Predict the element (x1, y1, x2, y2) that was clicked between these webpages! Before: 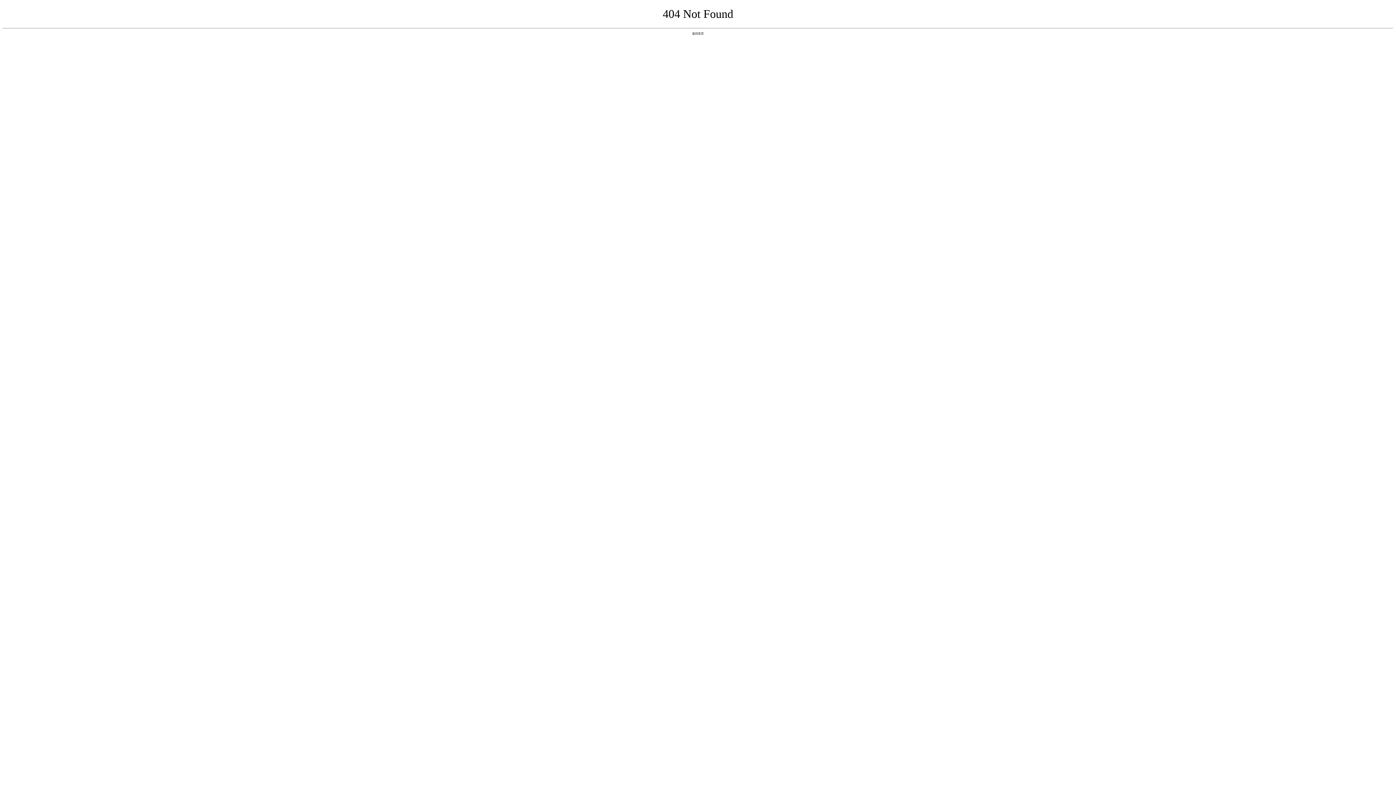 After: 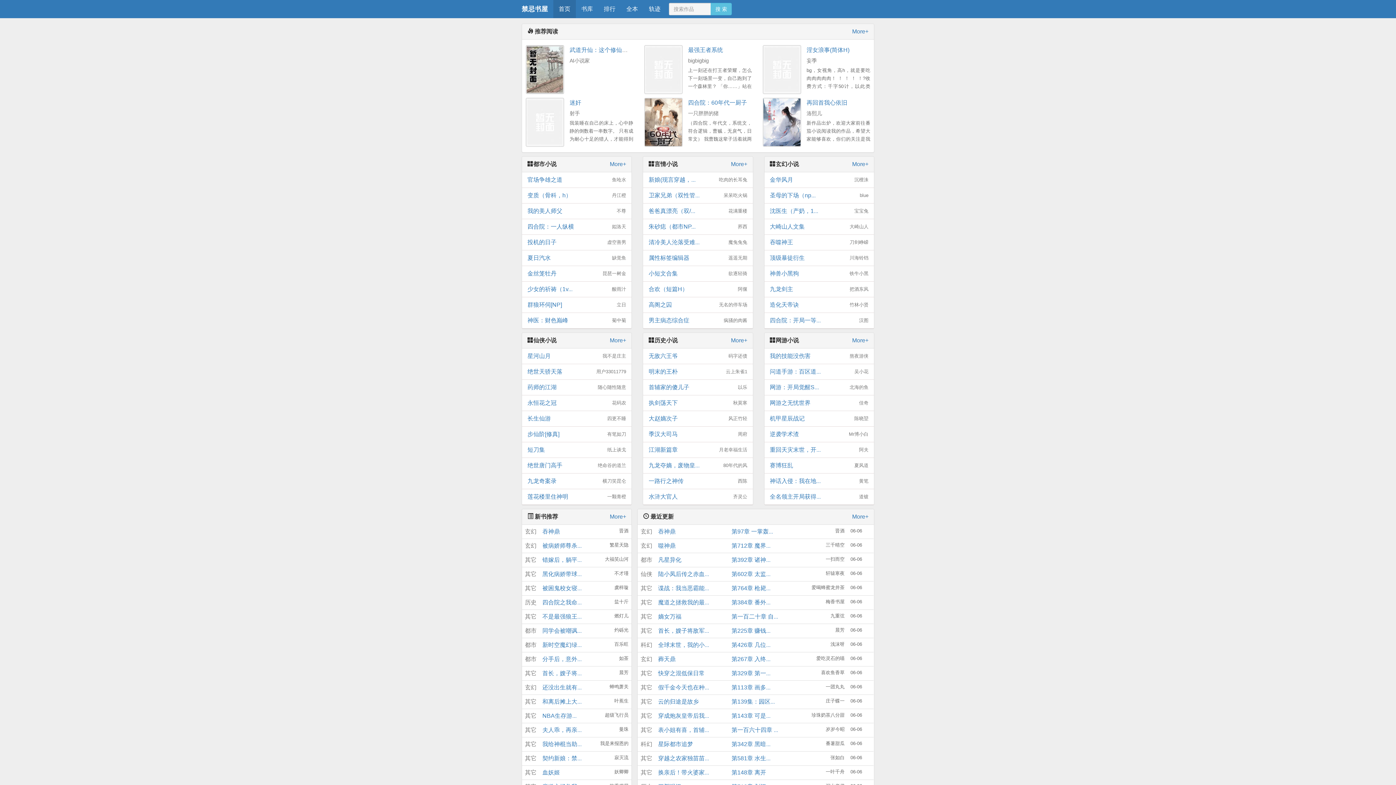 Action: label: 返回首页 bbox: (692, 31, 704, 35)